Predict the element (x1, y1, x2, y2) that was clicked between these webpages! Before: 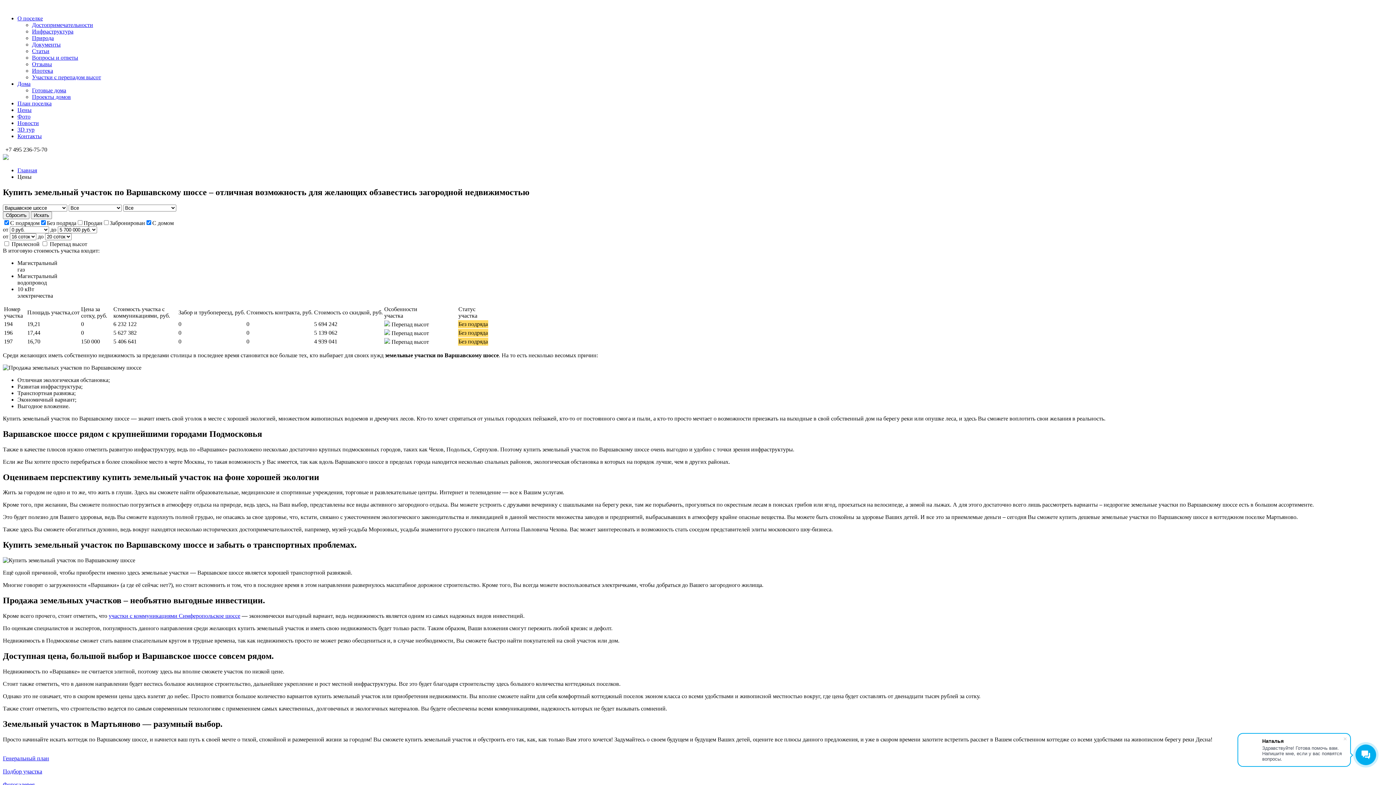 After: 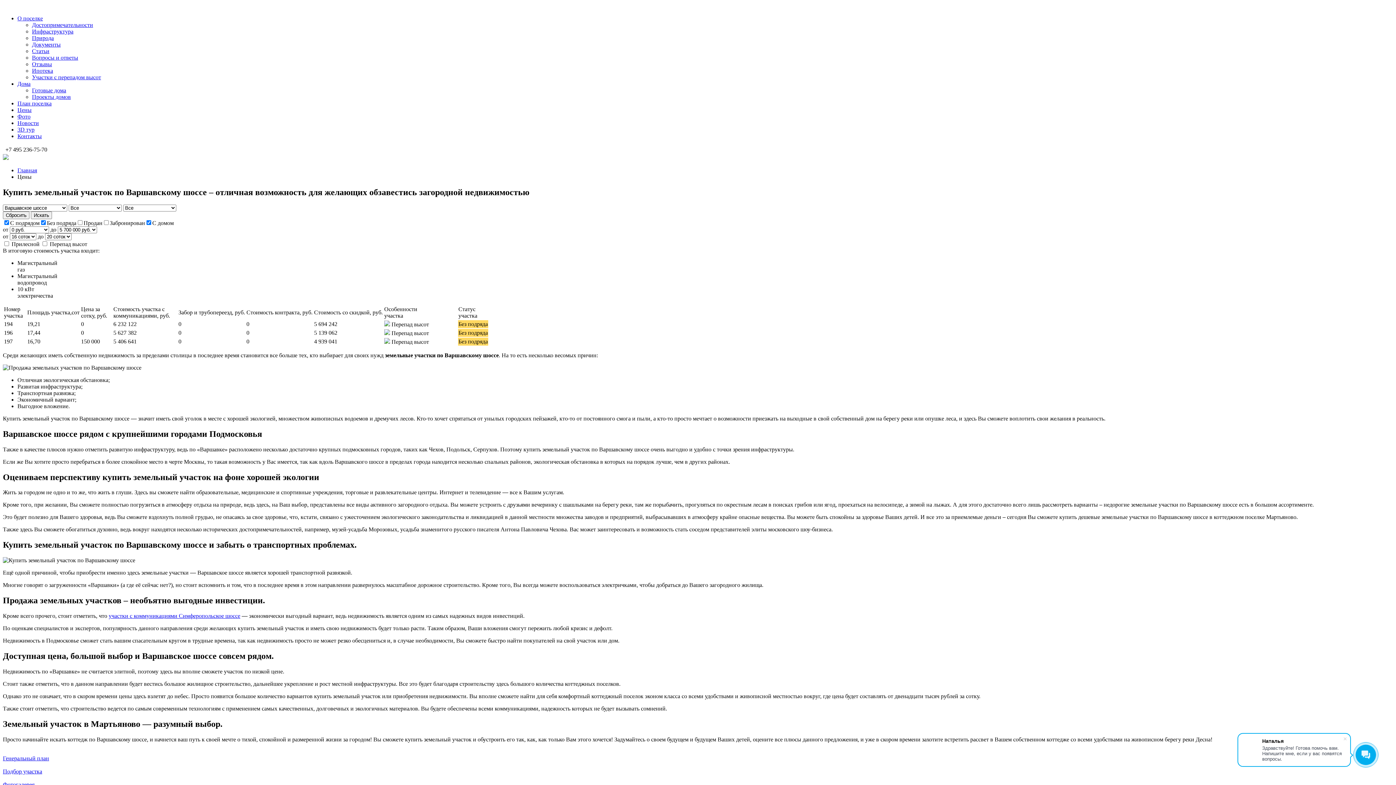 Action: bbox: (2, 755, 49, 761) label: Генеральный план